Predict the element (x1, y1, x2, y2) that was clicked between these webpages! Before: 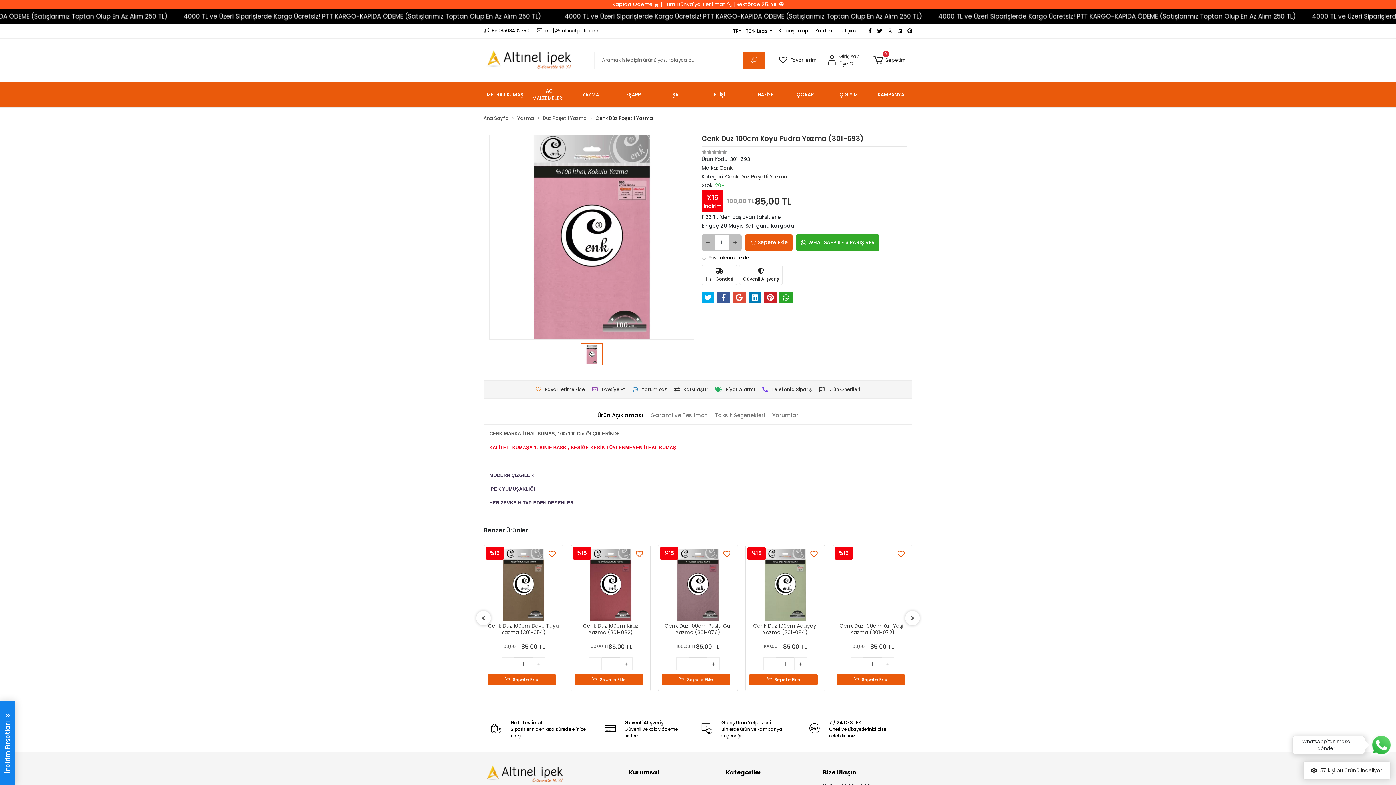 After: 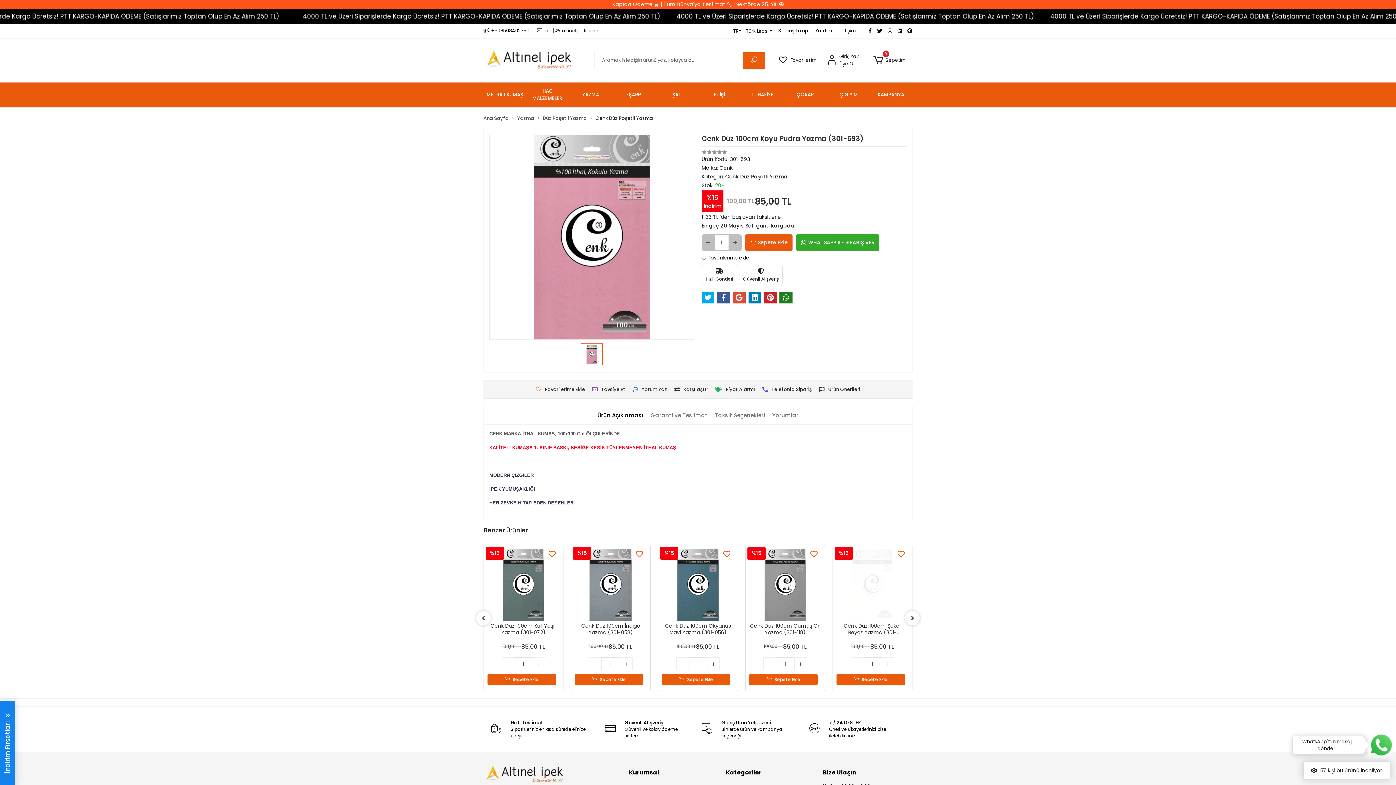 Action: bbox: (779, 291, 792, 303)